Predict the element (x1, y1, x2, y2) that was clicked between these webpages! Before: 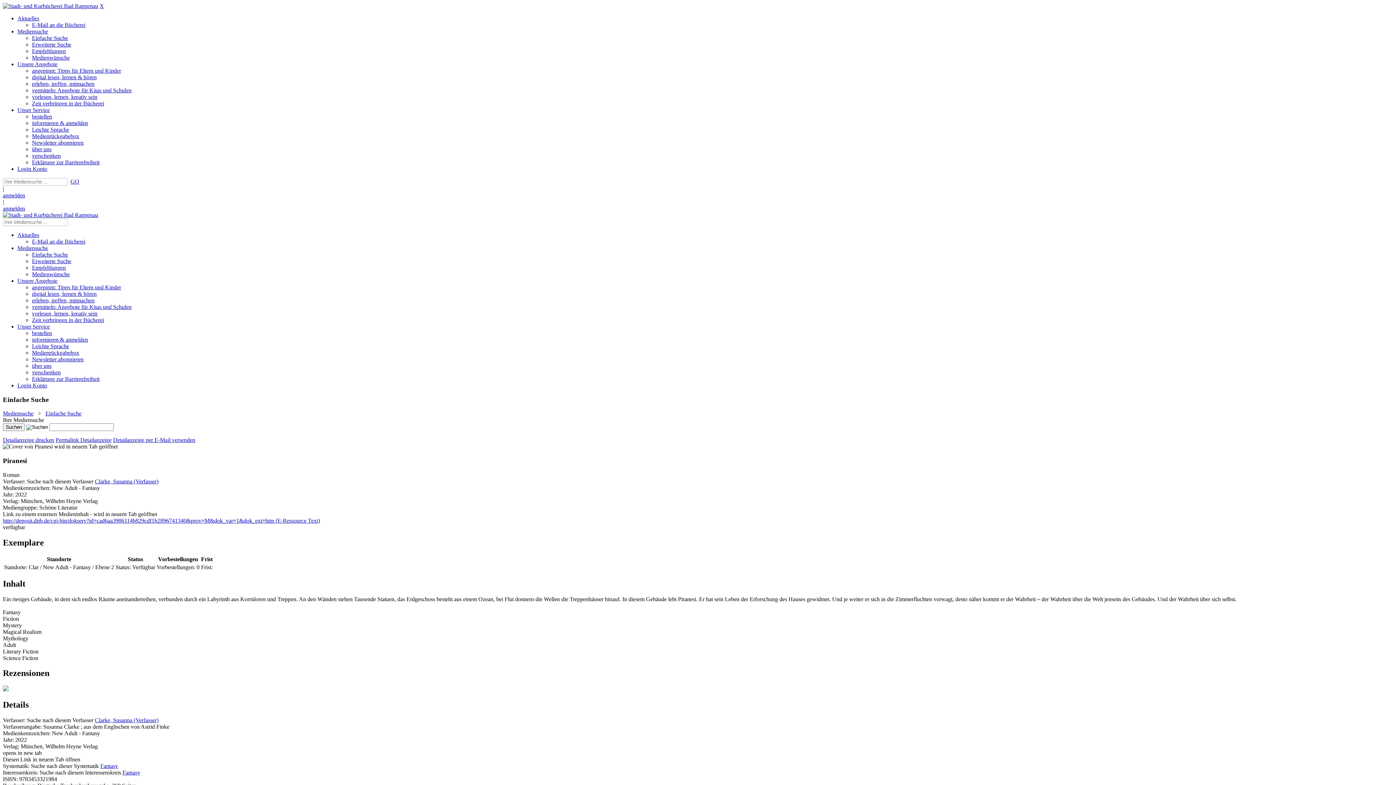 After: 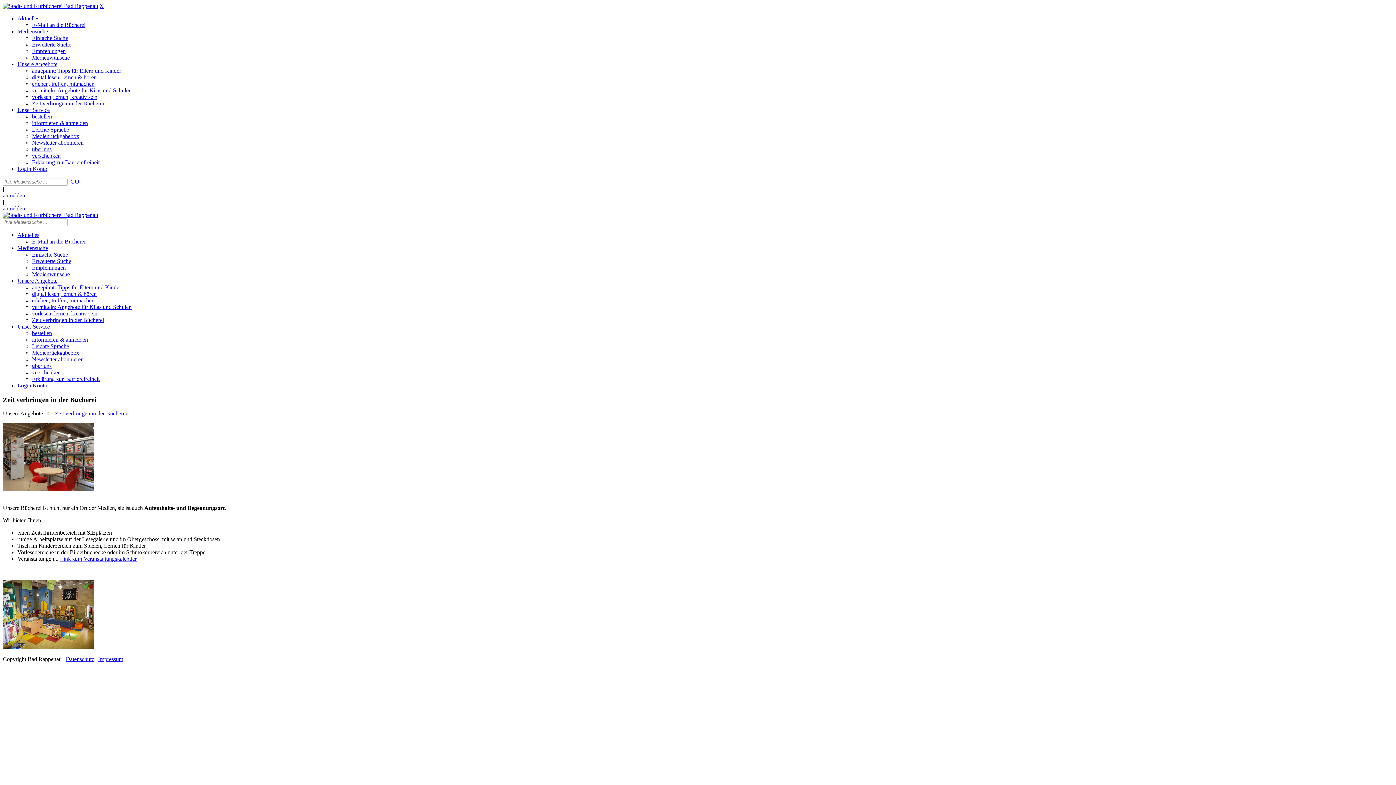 Action: label: Zeit verbringen in der Bücherei bbox: (32, 317, 104, 323)